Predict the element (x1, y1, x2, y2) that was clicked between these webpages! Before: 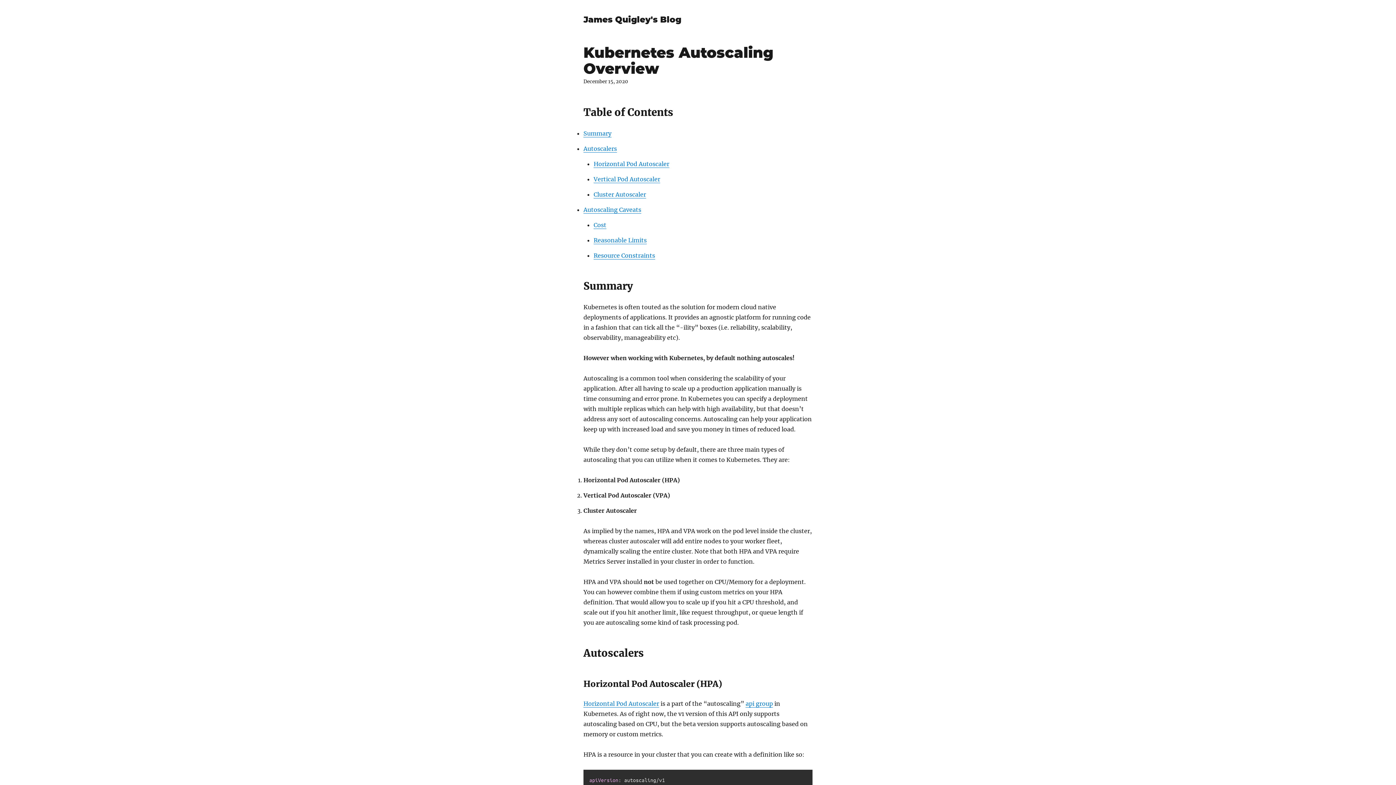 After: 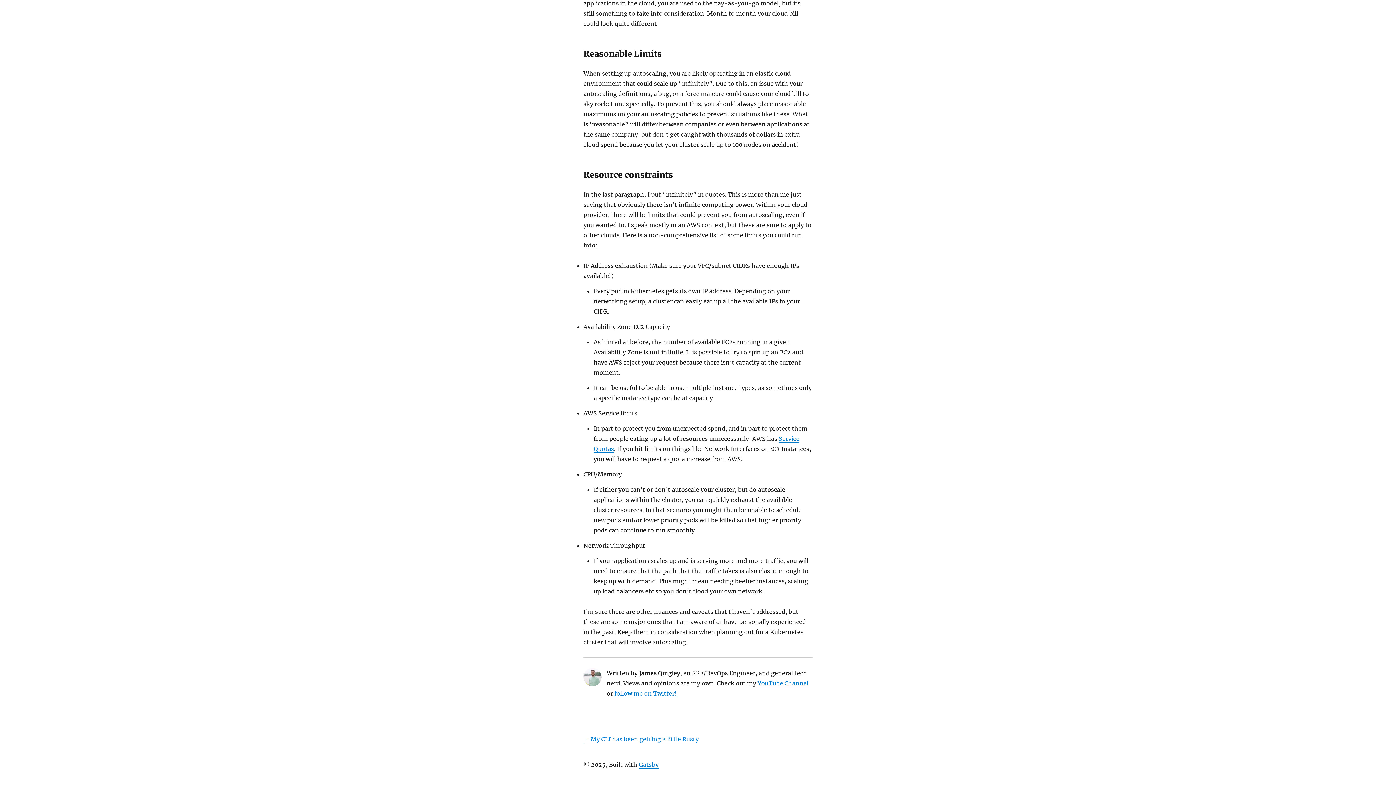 Action: label: Resource Constraints bbox: (593, 252, 655, 259)